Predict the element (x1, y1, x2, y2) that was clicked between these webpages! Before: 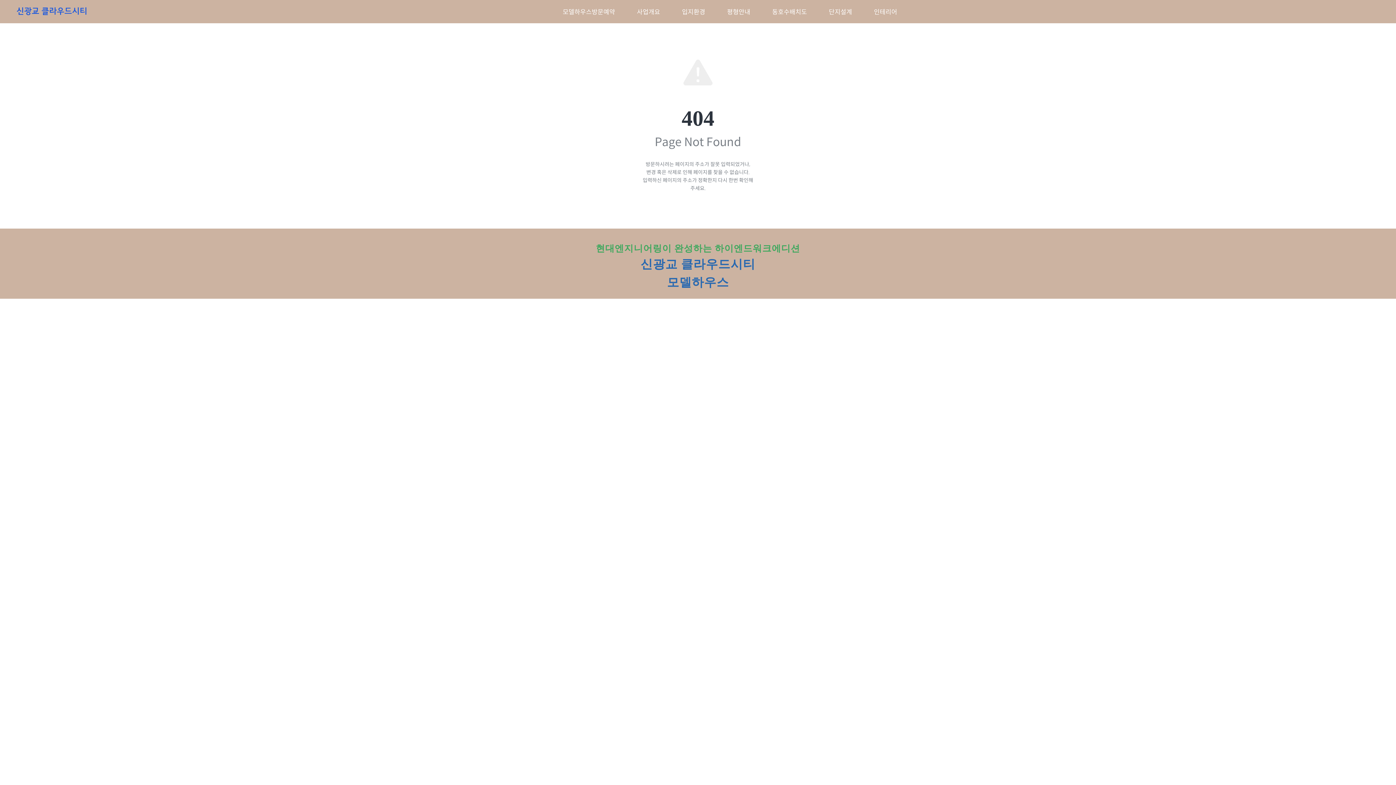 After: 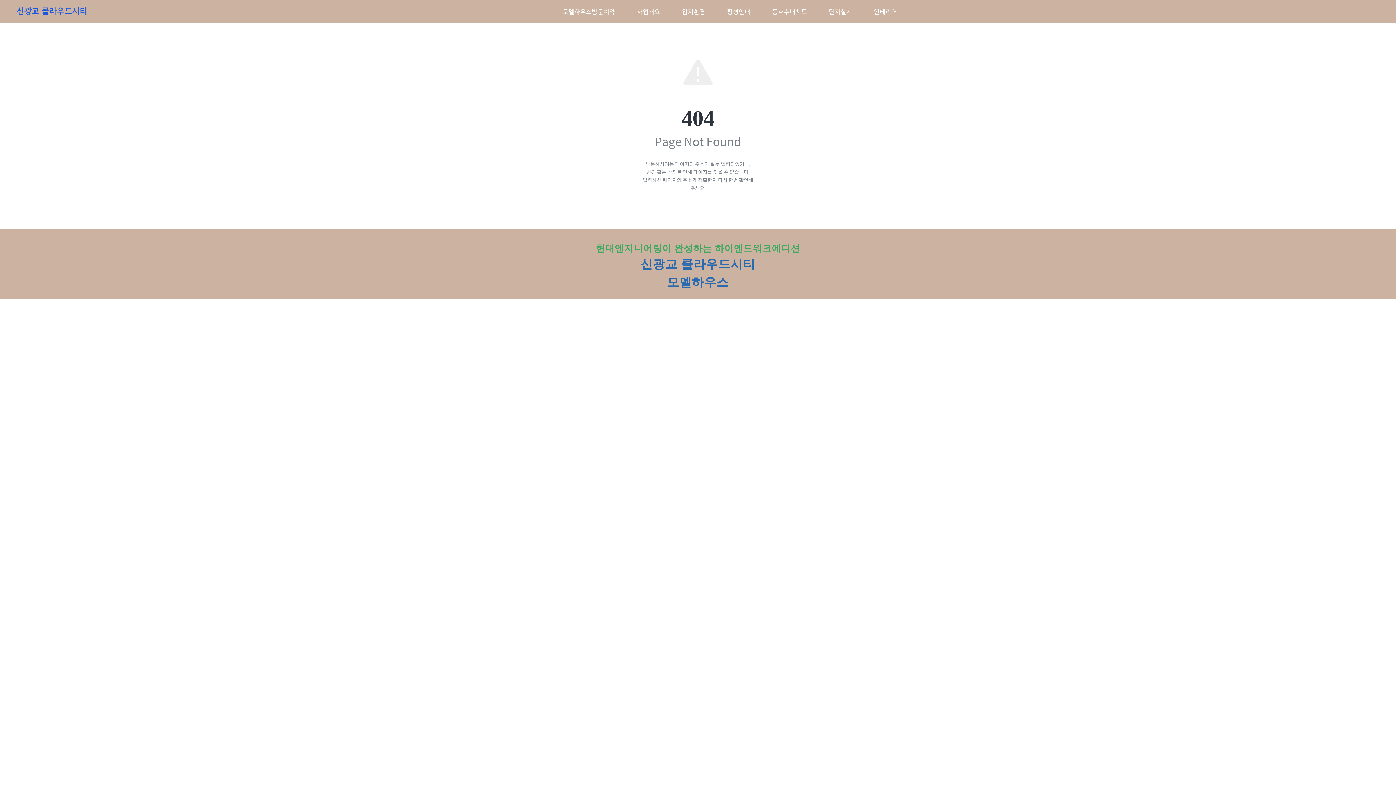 Action: bbox: (863, 1, 908, 21) label: 인테리어